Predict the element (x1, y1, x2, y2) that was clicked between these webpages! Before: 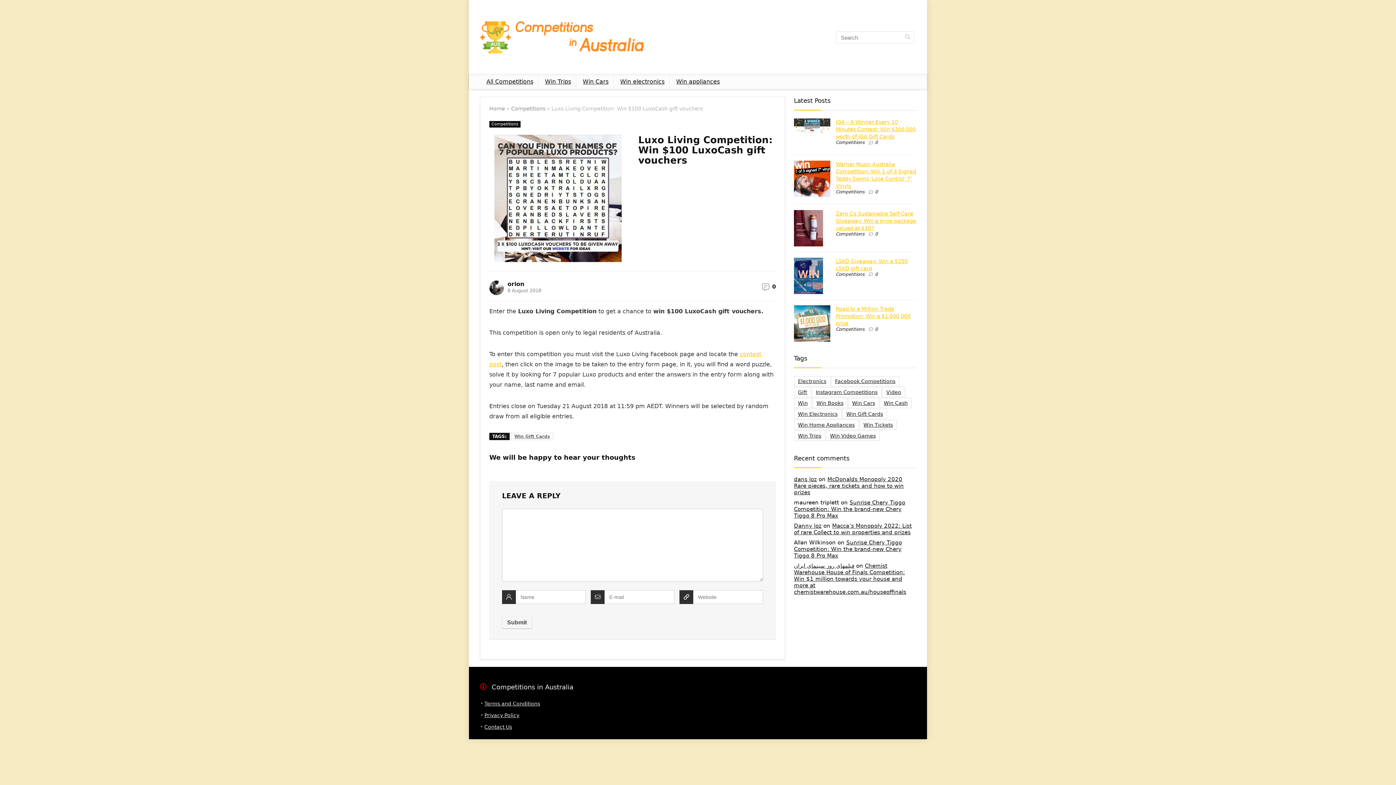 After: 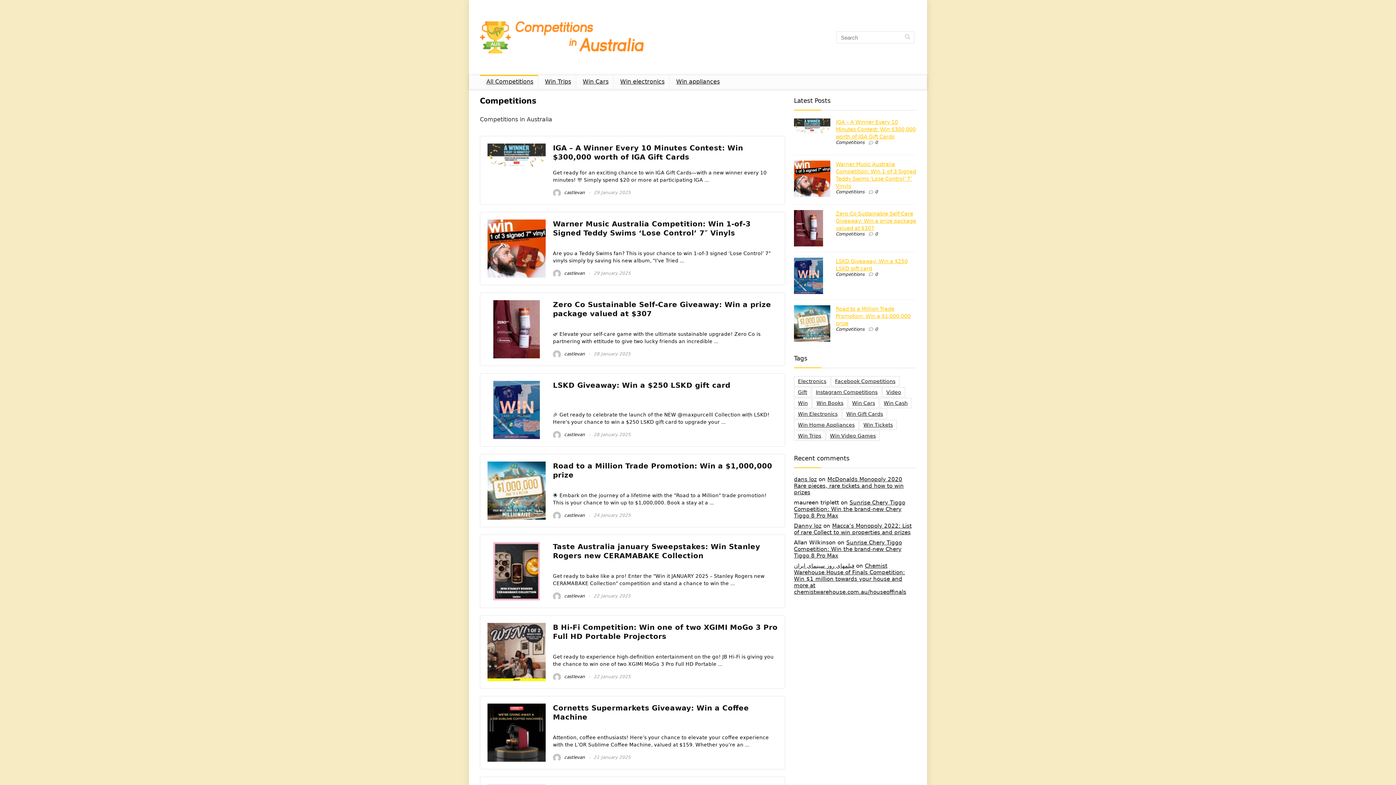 Action: label: Competitions bbox: (836, 326, 864, 331)